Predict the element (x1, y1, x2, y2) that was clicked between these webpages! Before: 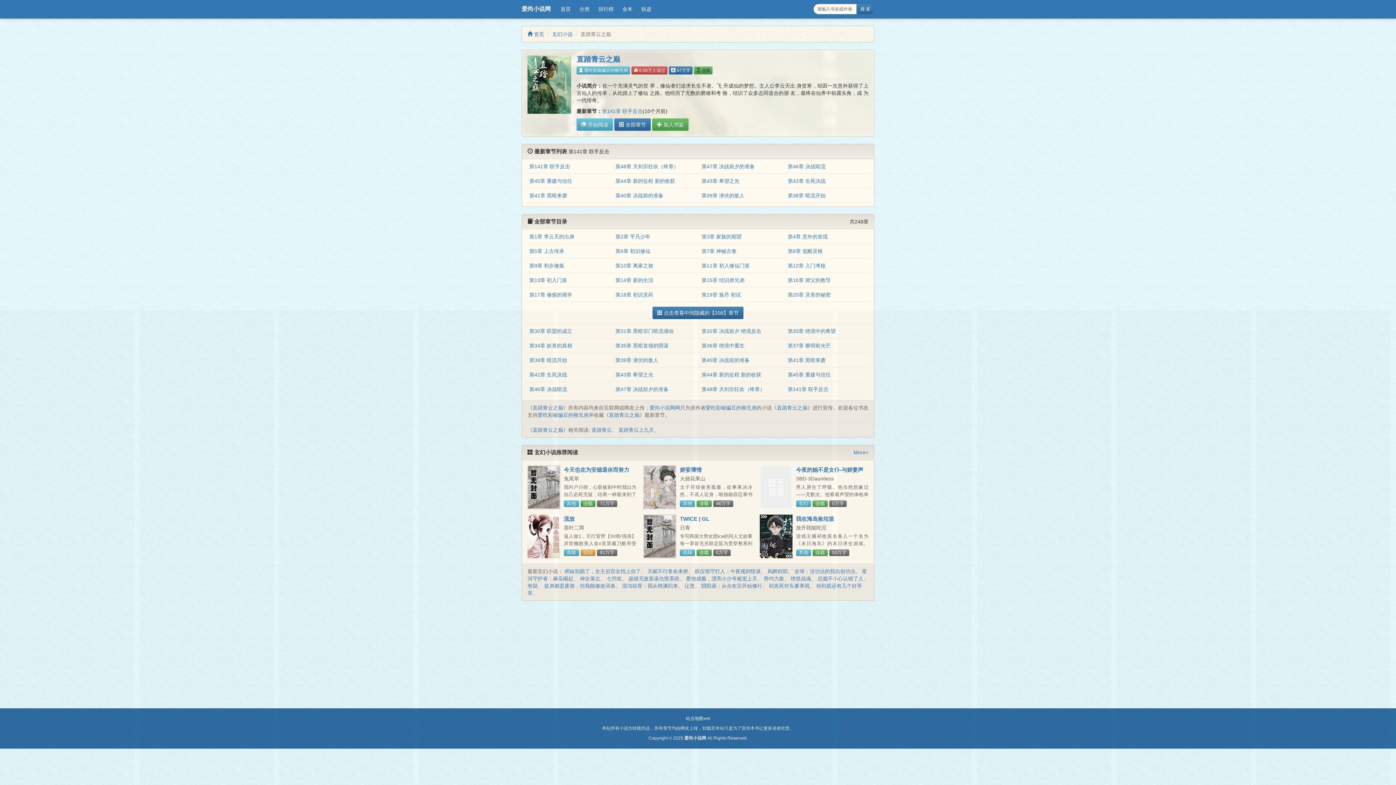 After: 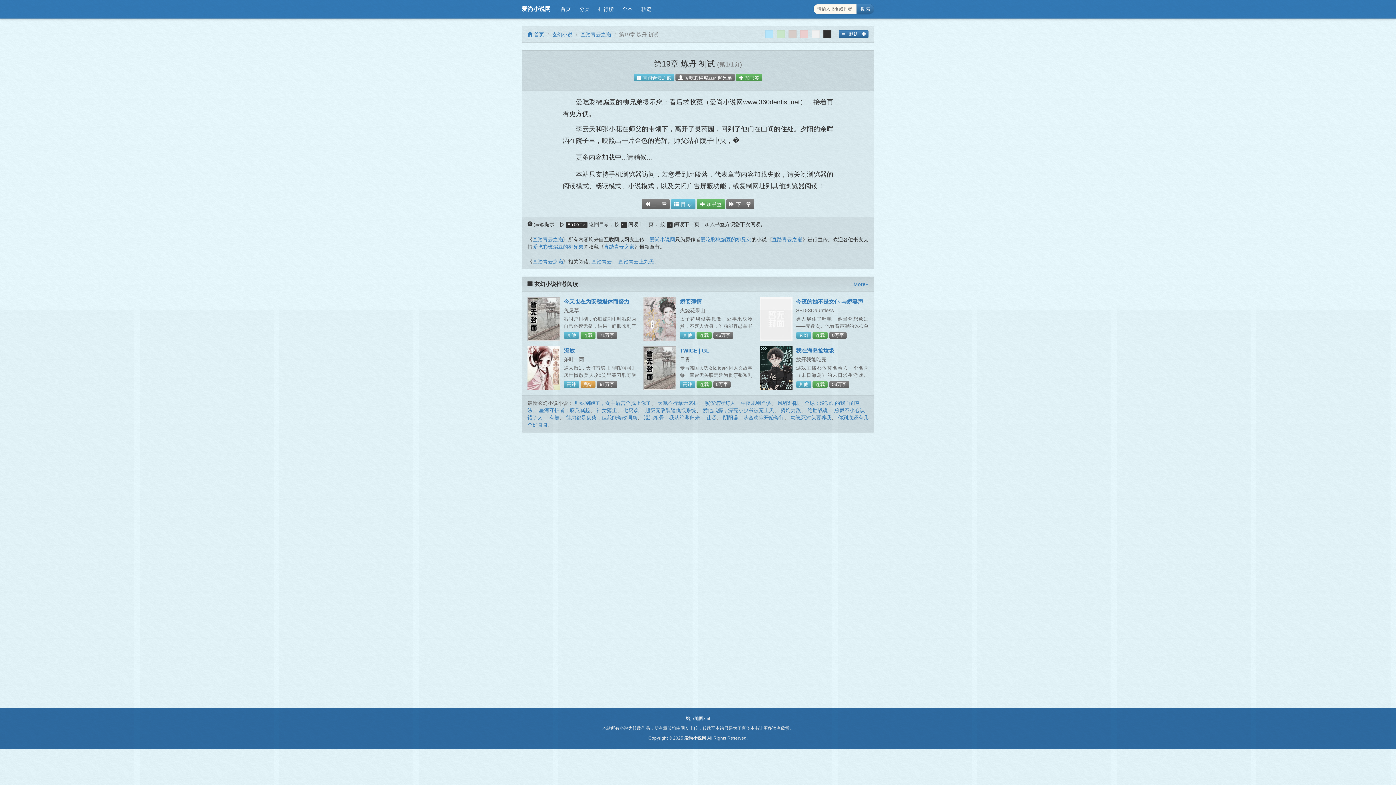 Action: label: 第19章 炼丹 初试 bbox: (701, 292, 741, 297)